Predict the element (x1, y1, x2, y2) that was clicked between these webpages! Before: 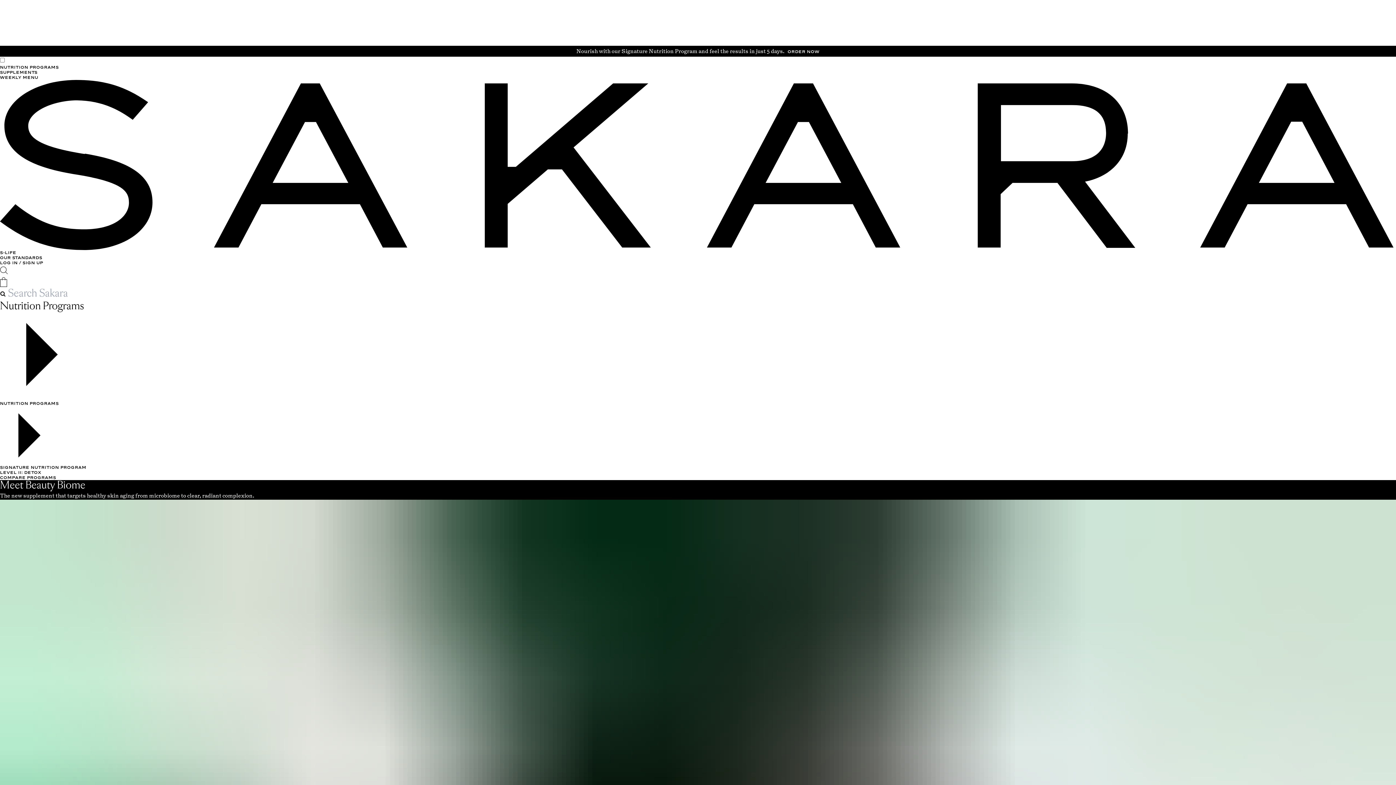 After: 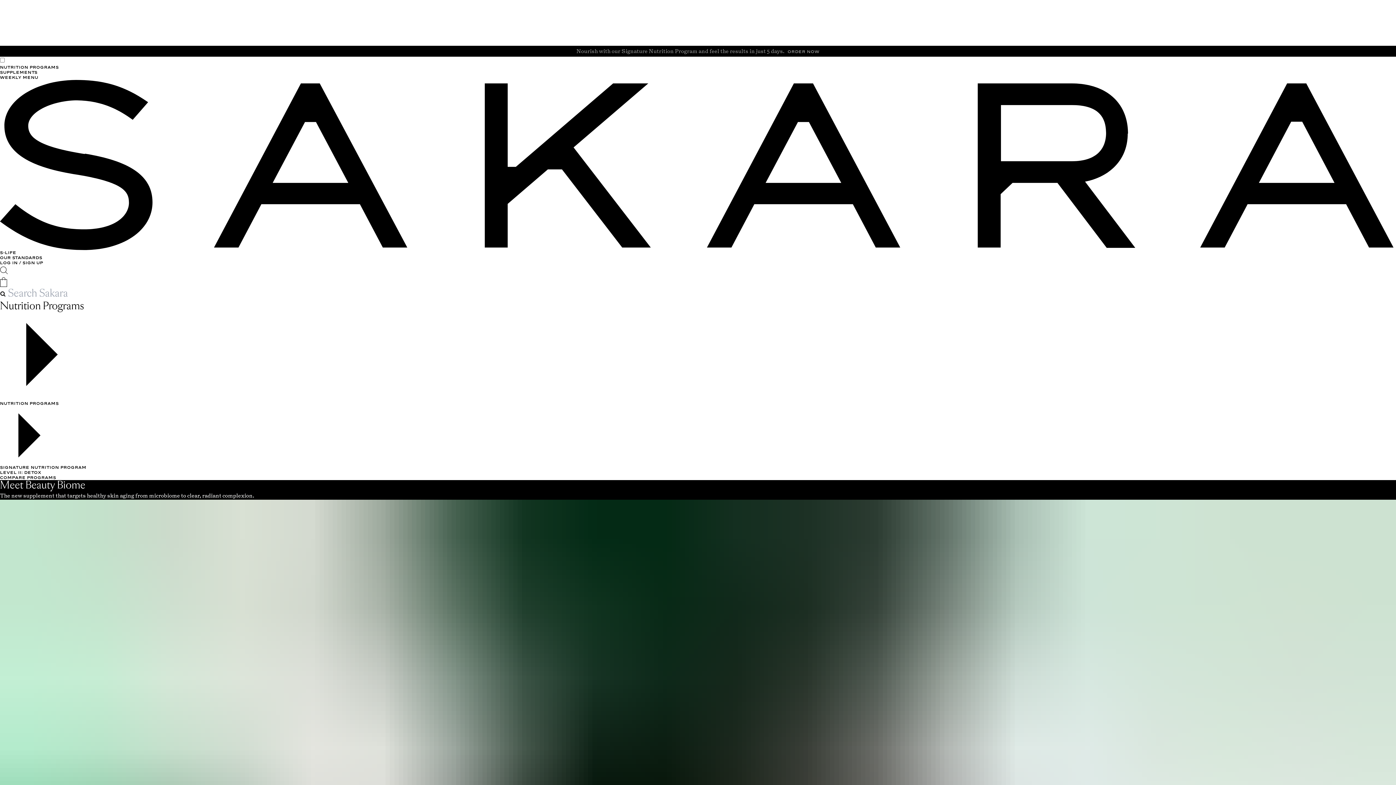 Action: label: WEEKLY MENU bbox: (0, 74, 1396, 80)